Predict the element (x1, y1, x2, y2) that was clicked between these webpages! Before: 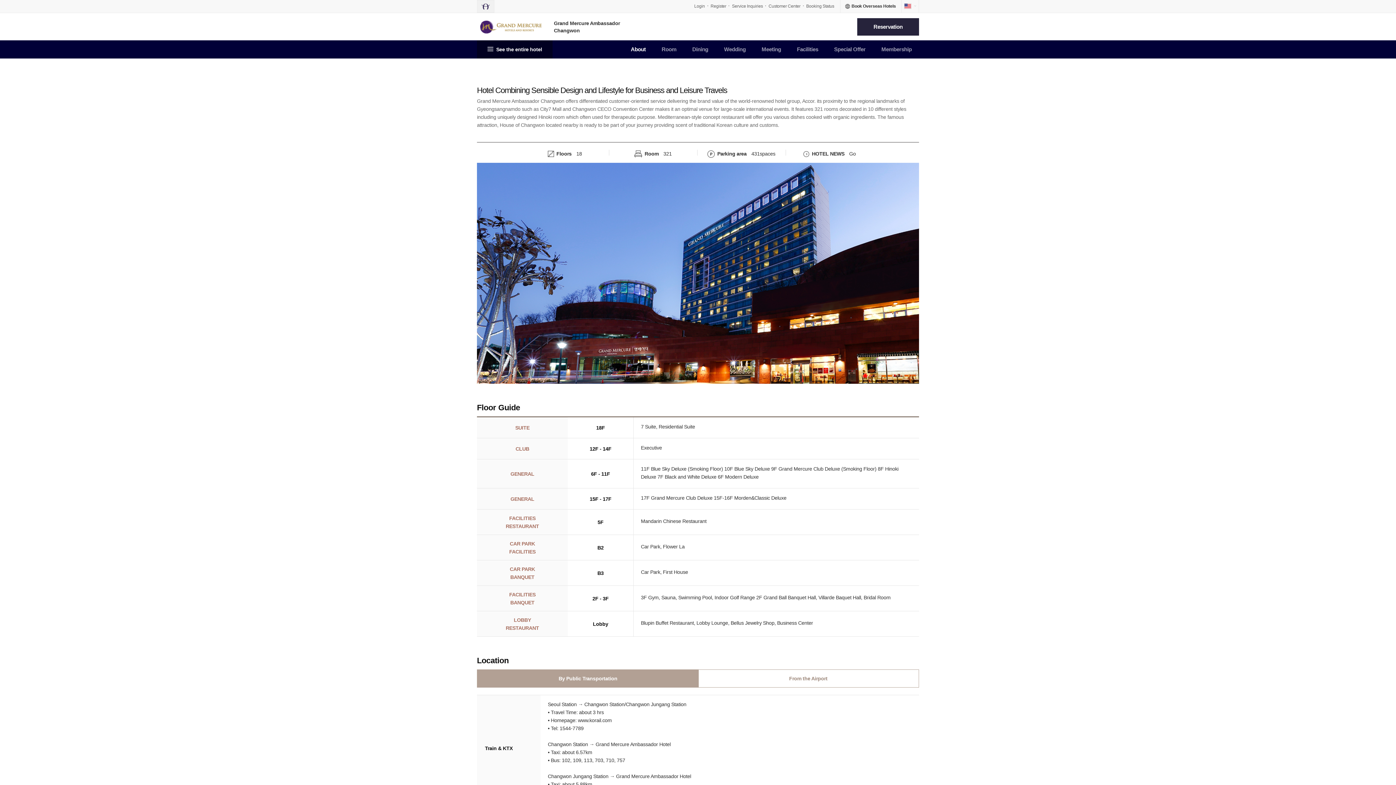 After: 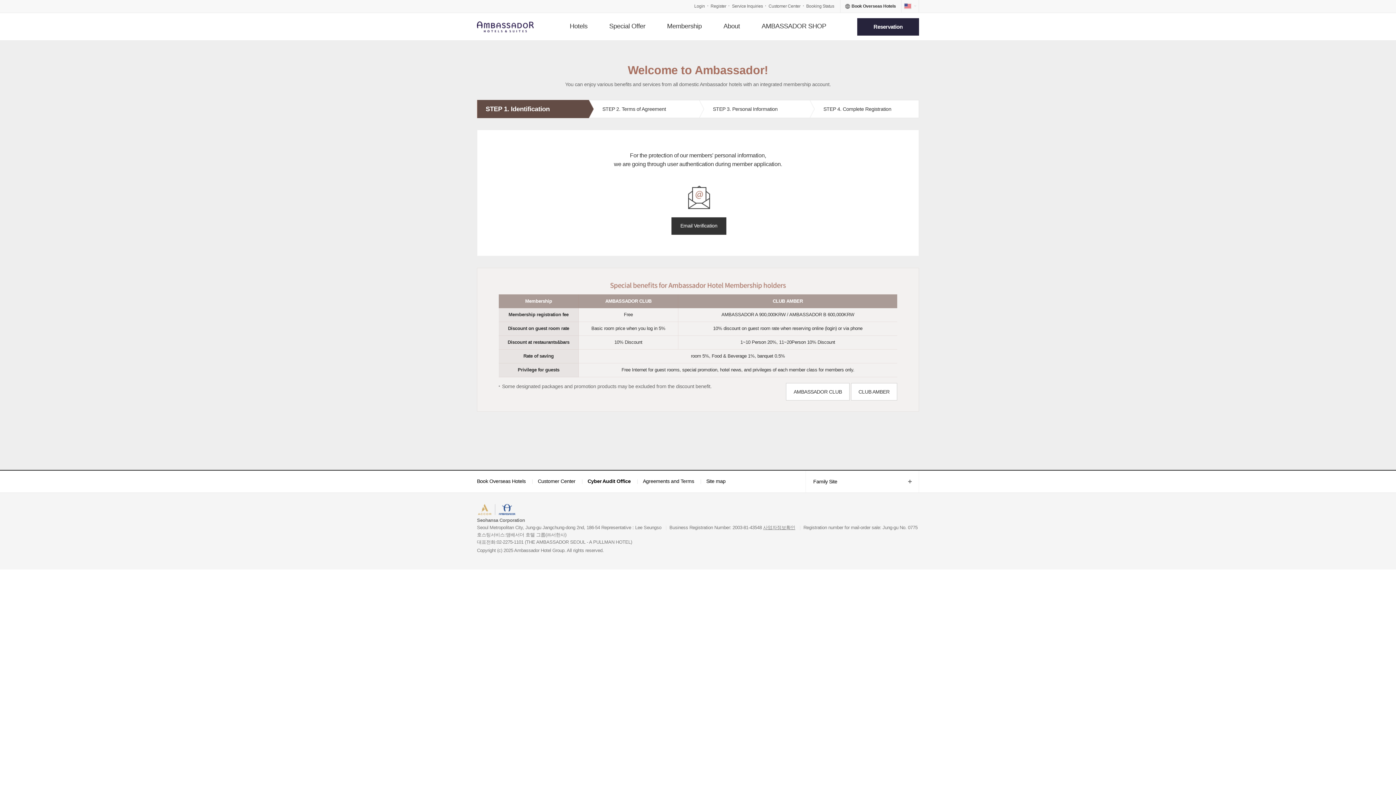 Action: label: Register bbox: (706, 3, 726, 8)